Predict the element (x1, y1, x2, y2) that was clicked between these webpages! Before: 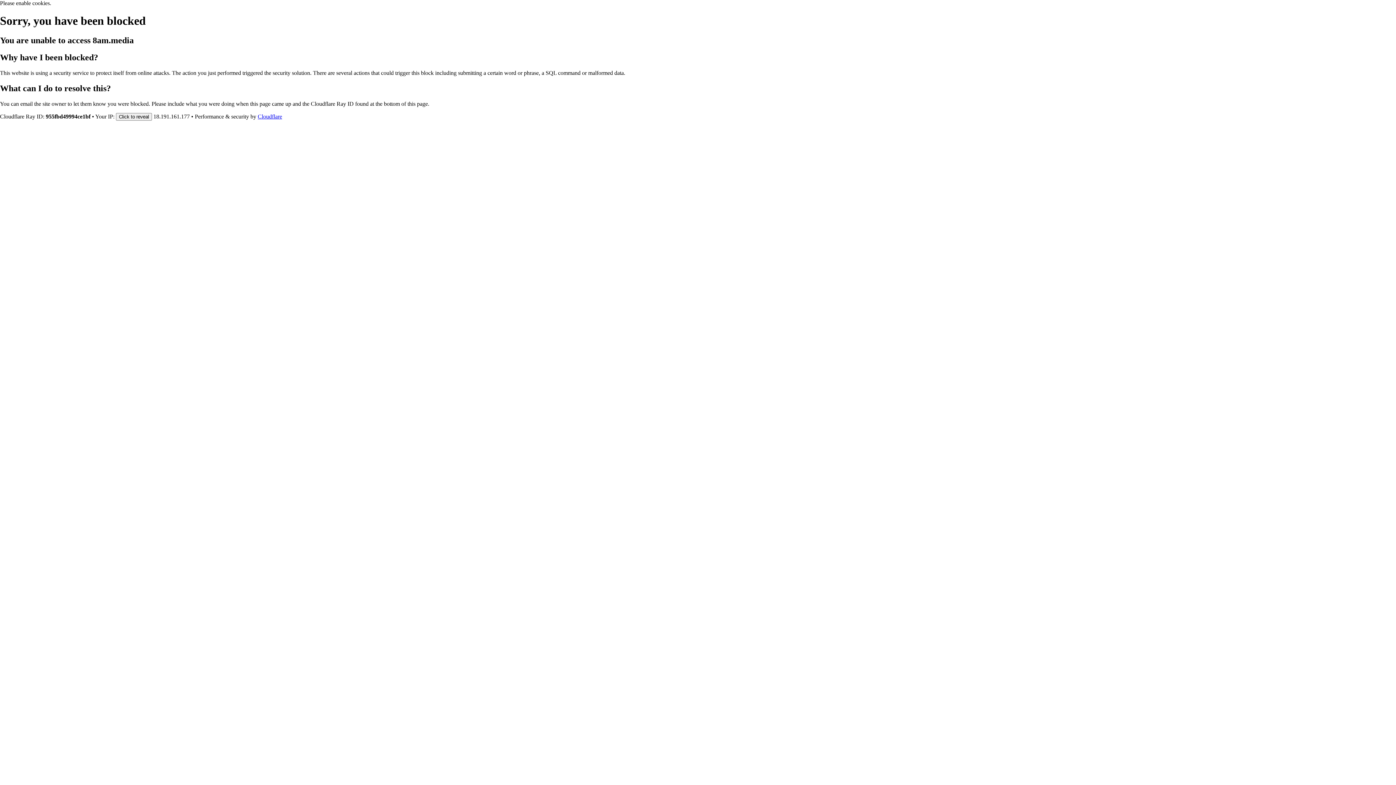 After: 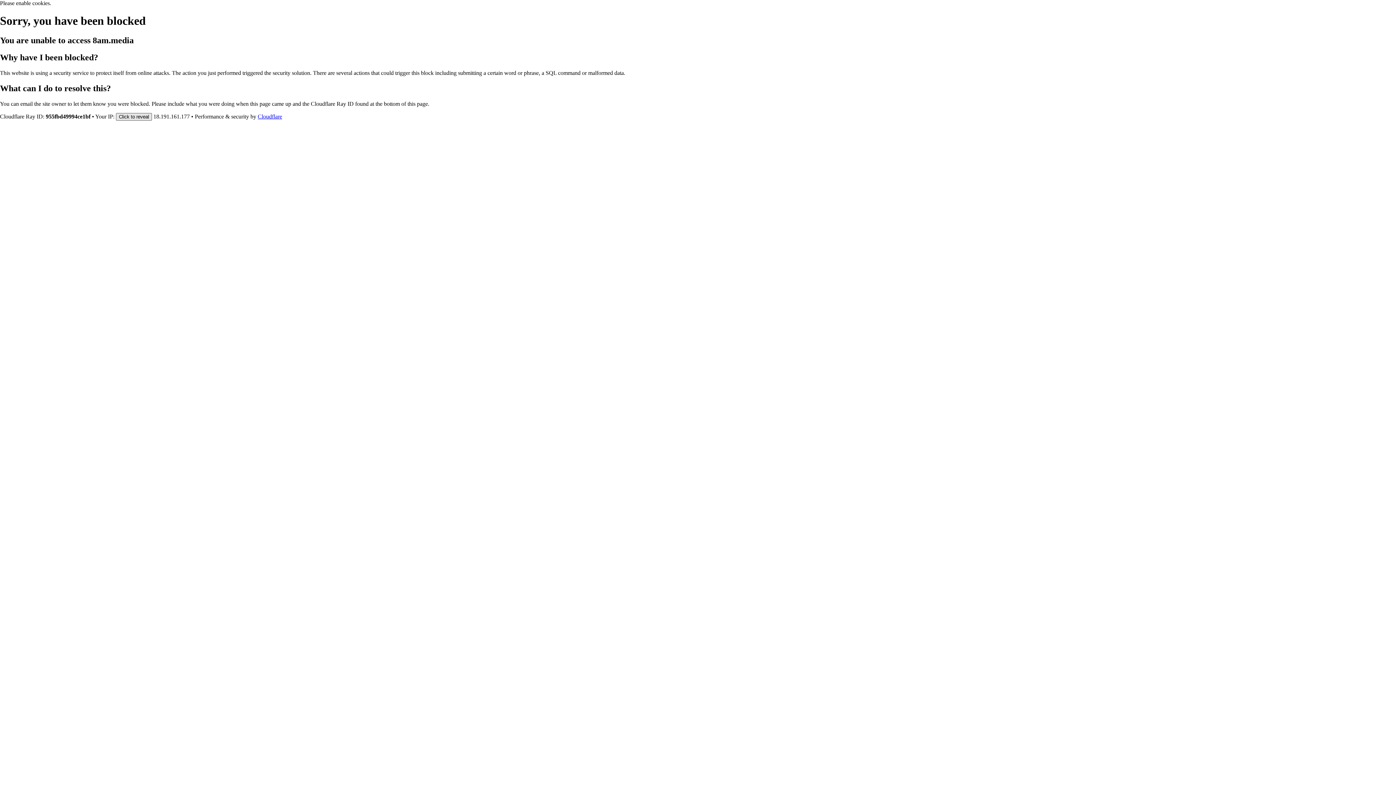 Action: bbox: (116, 112, 152, 120) label: Click to reveal